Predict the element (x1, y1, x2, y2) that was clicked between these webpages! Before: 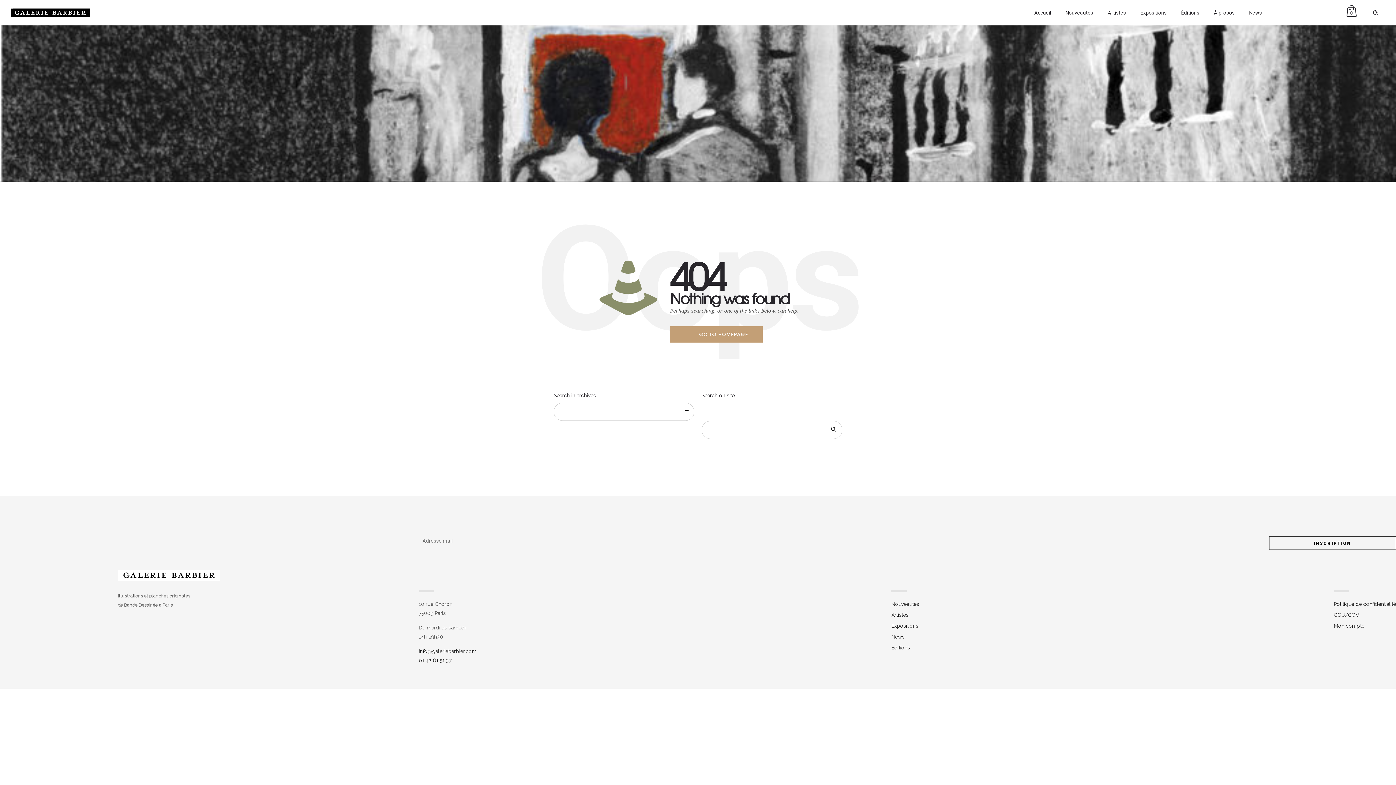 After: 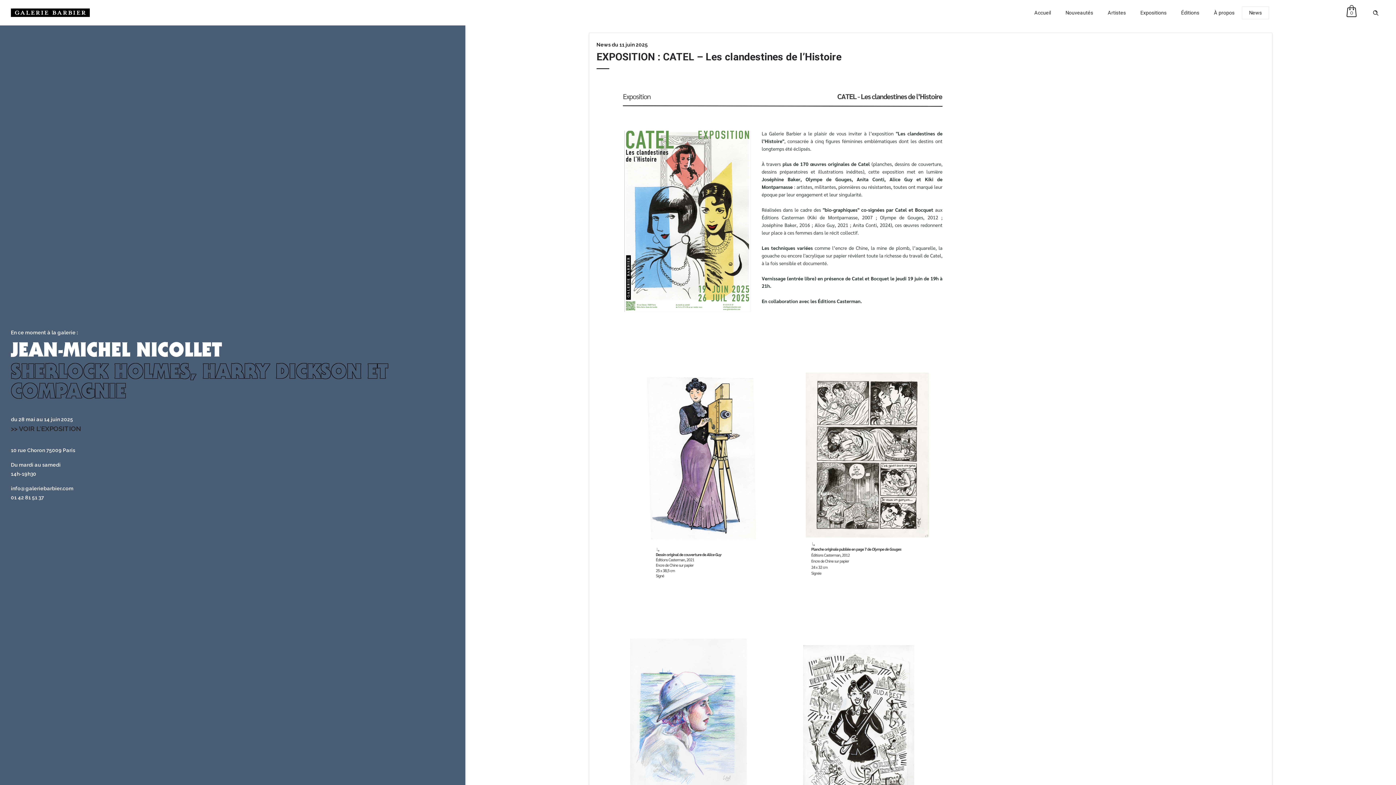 Action: bbox: (1242, 7, 1269, 18) label: News